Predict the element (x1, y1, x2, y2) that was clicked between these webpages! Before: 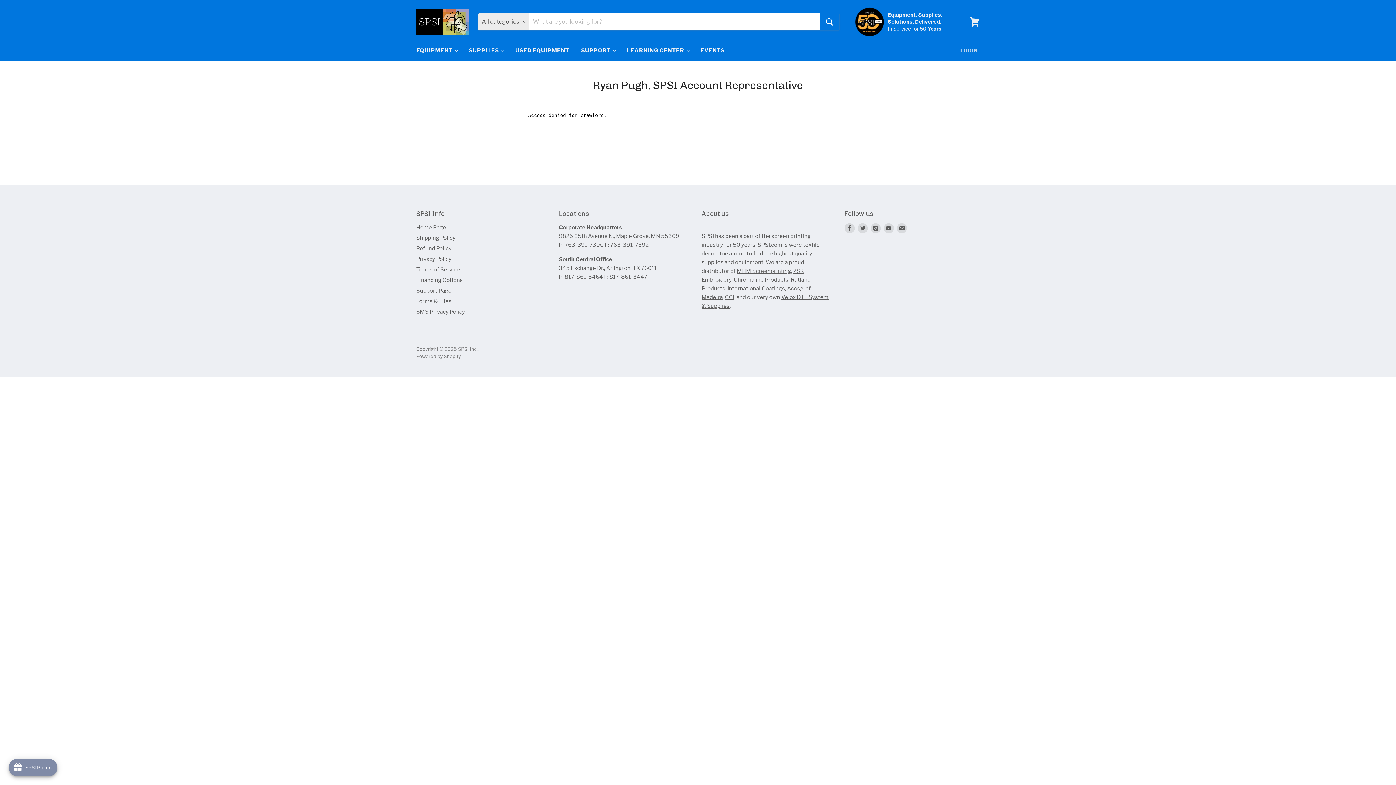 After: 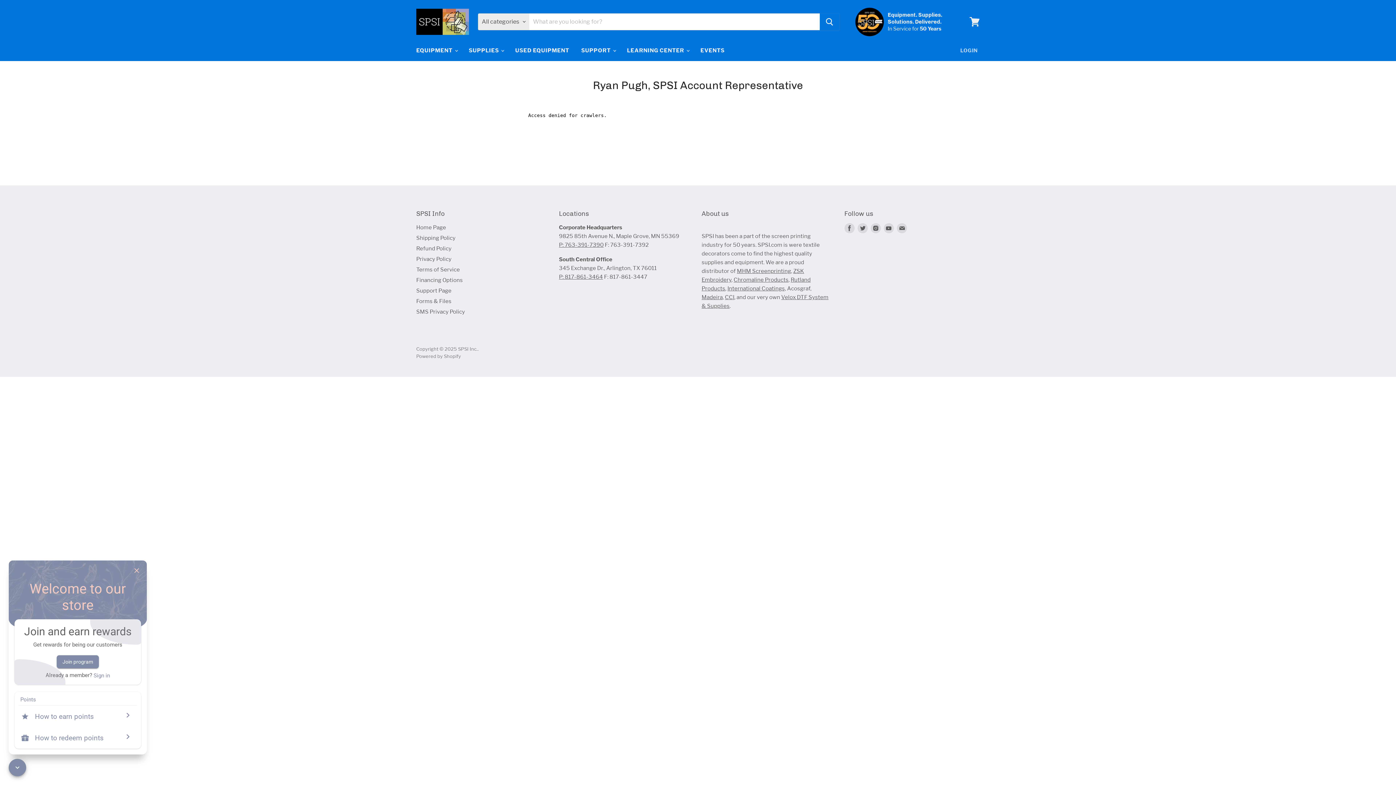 Action: label: Open Joy popup bbox: (8, 759, 57, 776)